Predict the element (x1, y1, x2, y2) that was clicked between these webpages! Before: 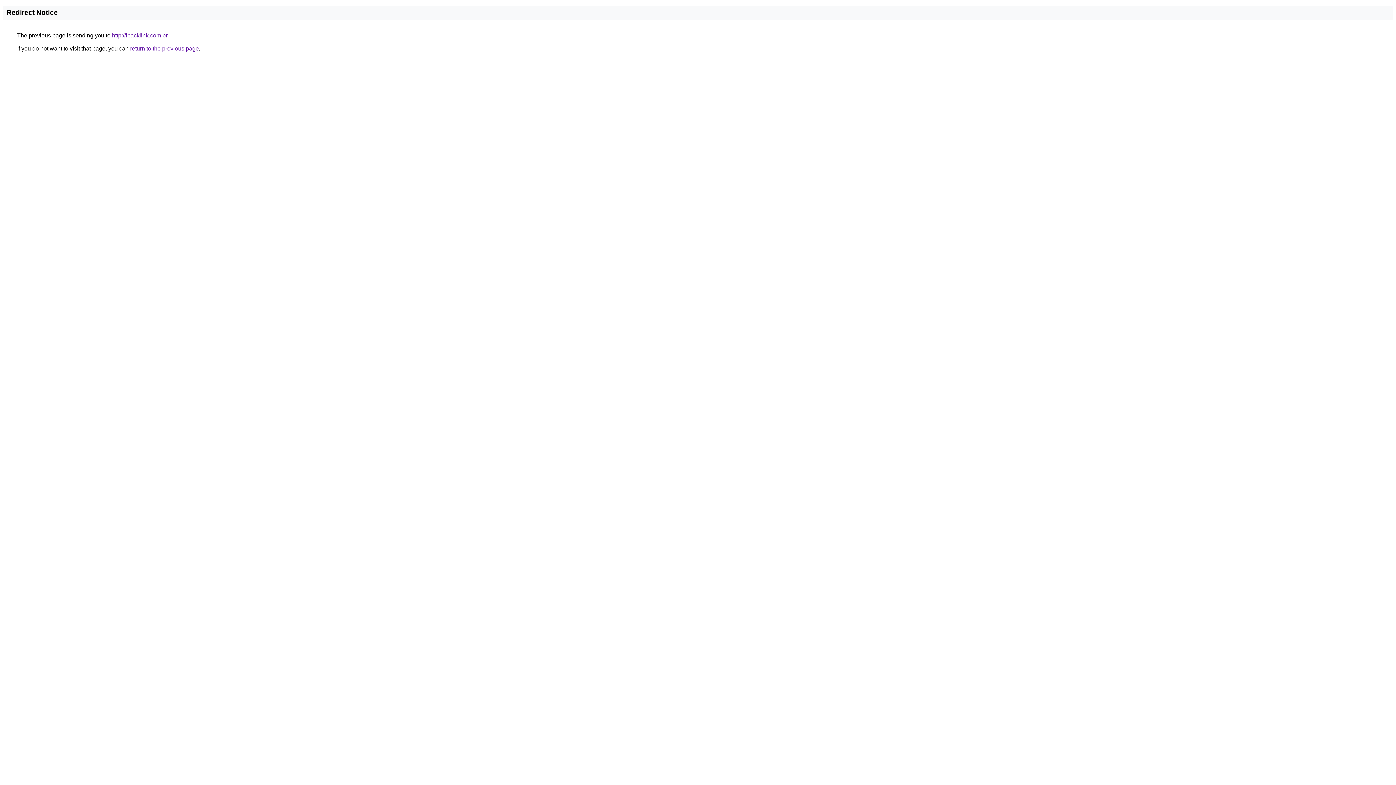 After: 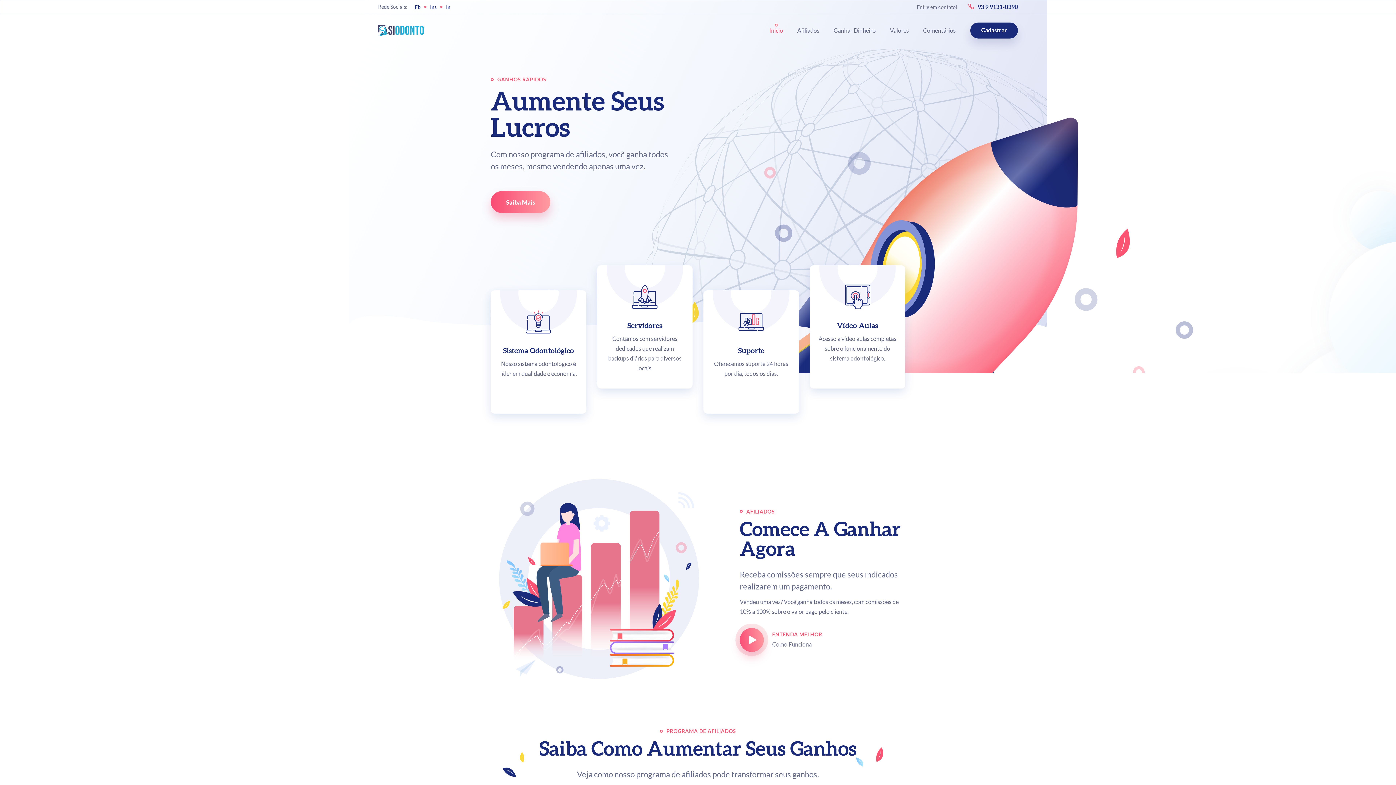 Action: bbox: (112, 32, 167, 38) label: http://ibacklink.com.br